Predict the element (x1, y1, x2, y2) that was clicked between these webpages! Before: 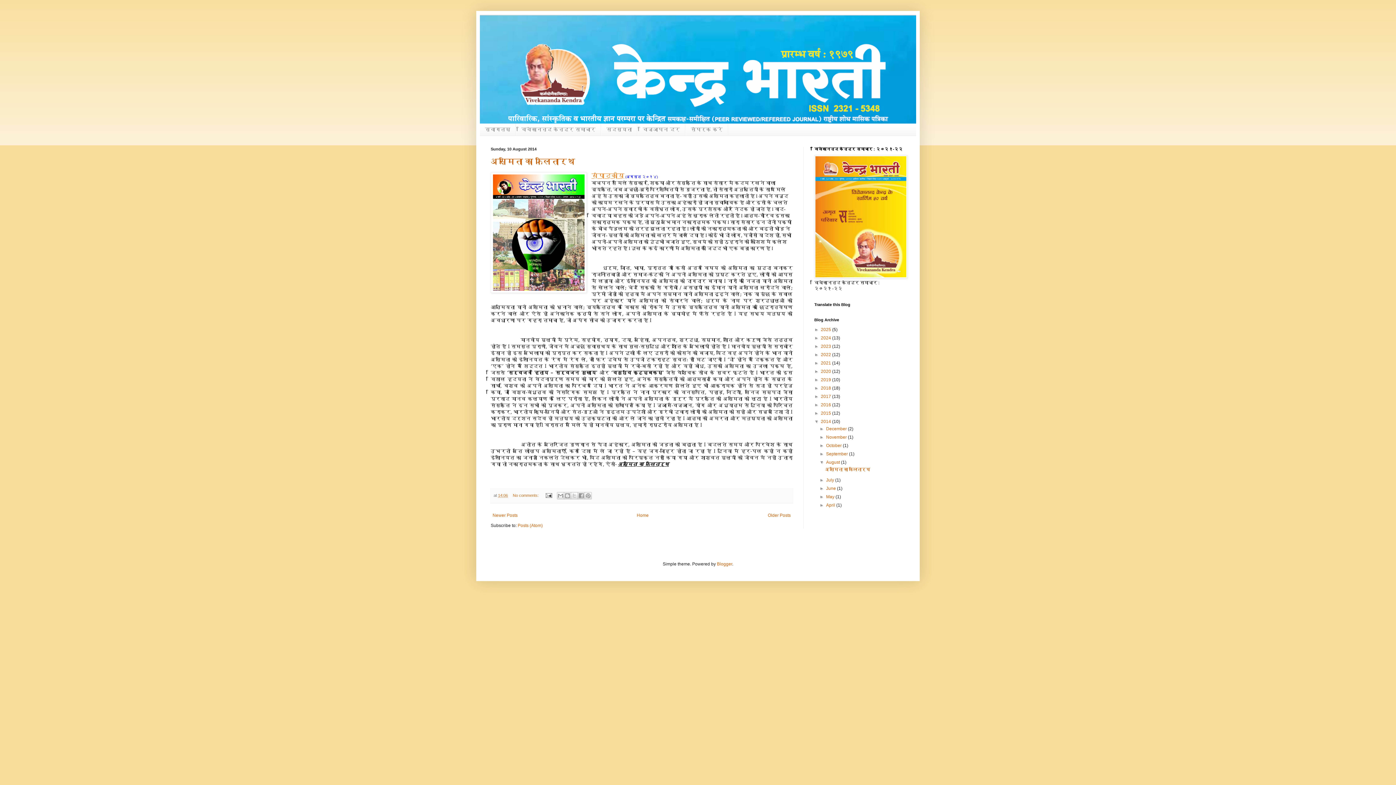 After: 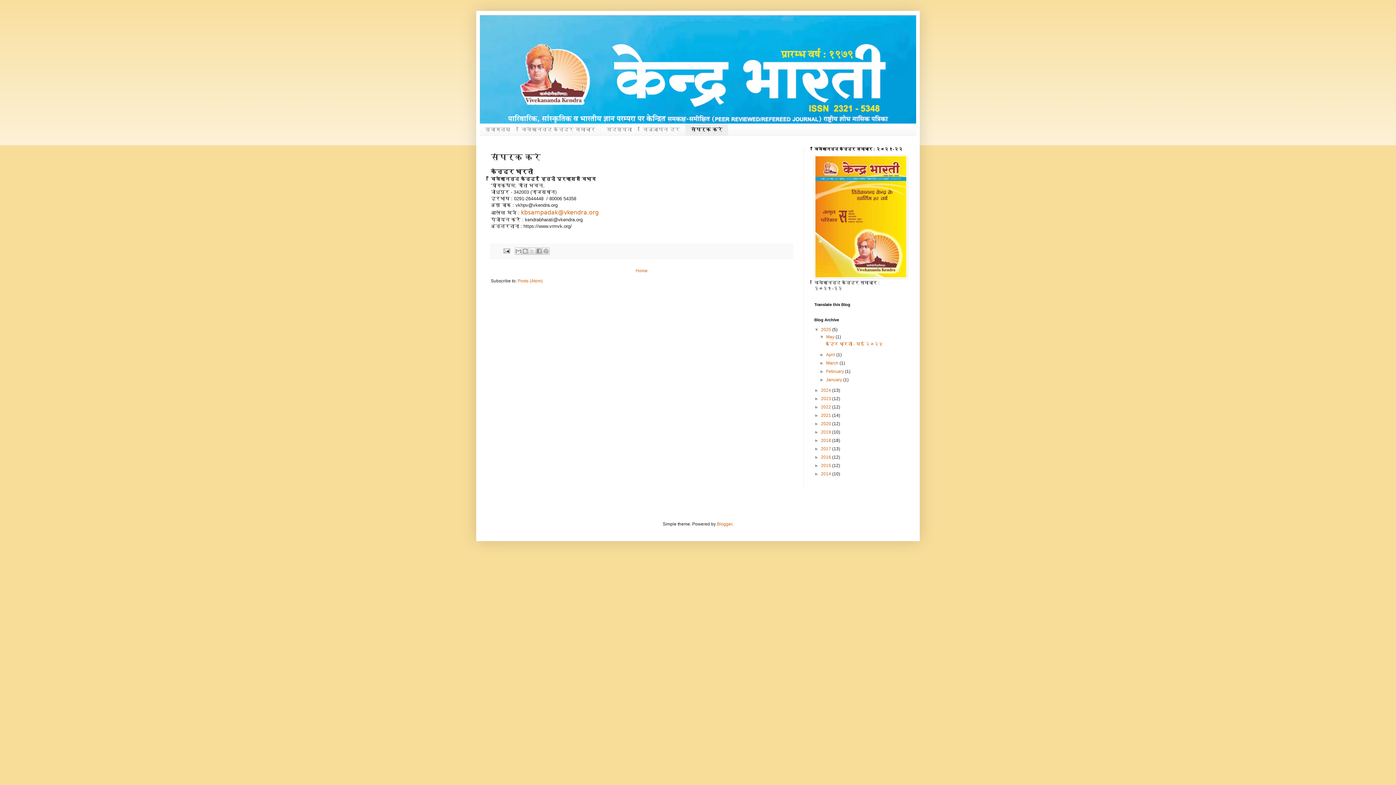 Action: label: संपर्क करे bbox: (685, 123, 728, 135)